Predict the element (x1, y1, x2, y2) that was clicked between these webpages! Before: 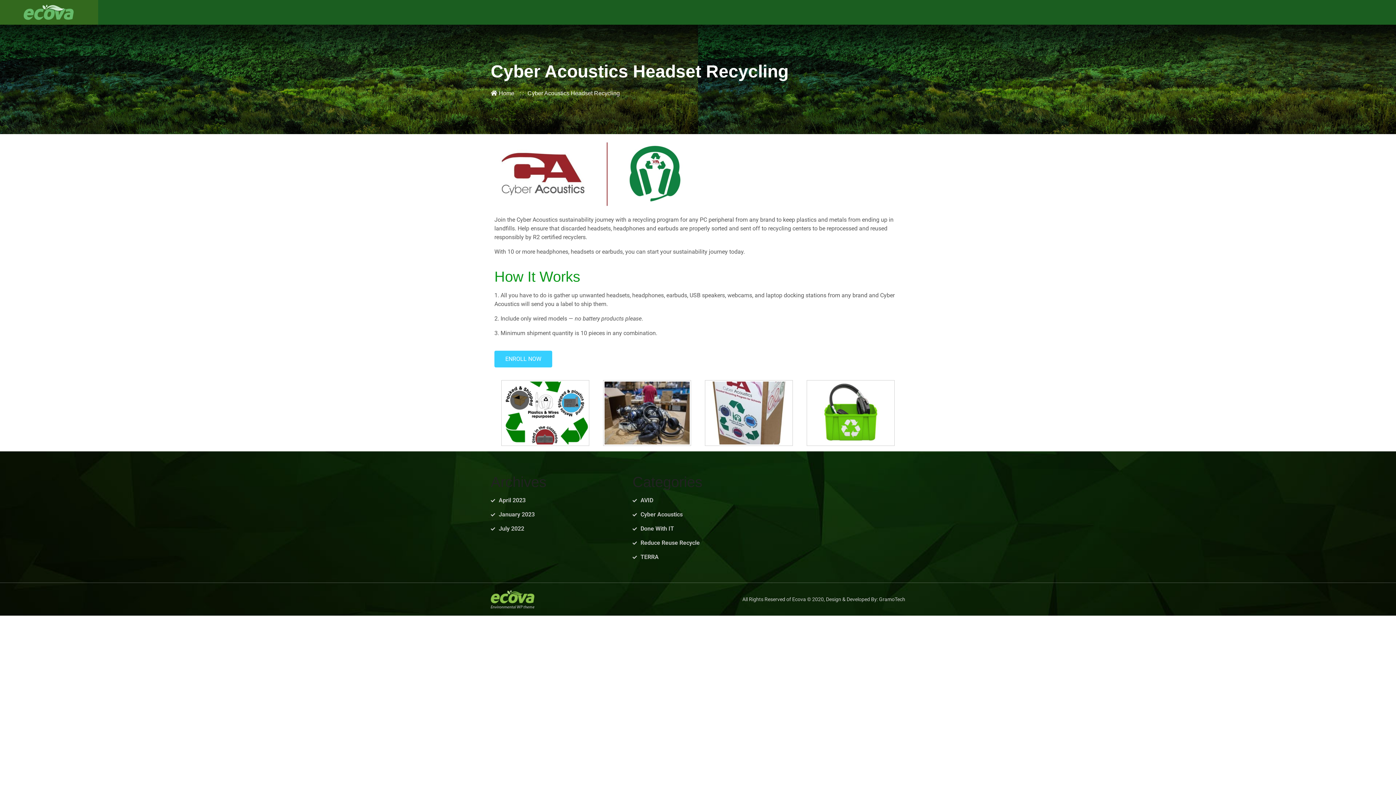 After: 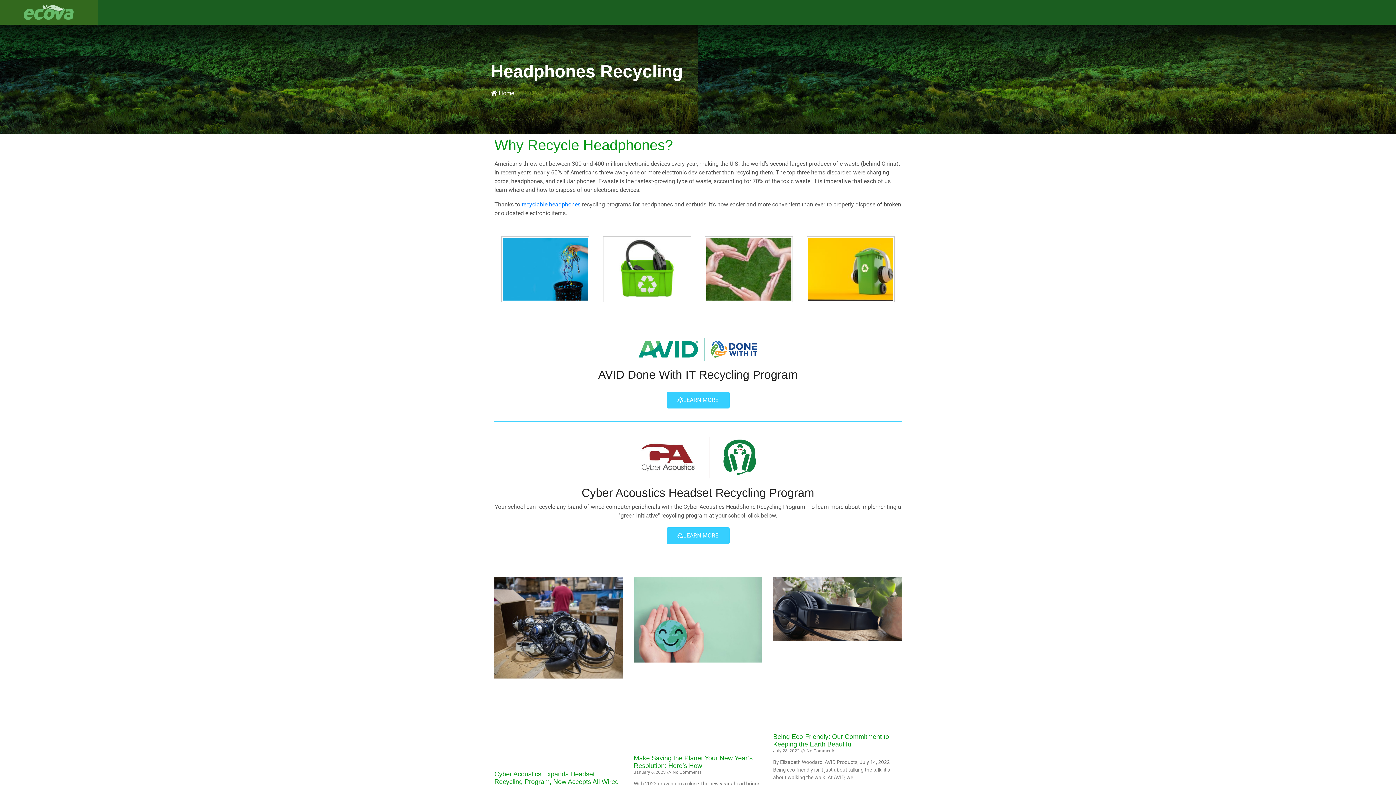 Action: bbox: (0, 0, 98, 24)